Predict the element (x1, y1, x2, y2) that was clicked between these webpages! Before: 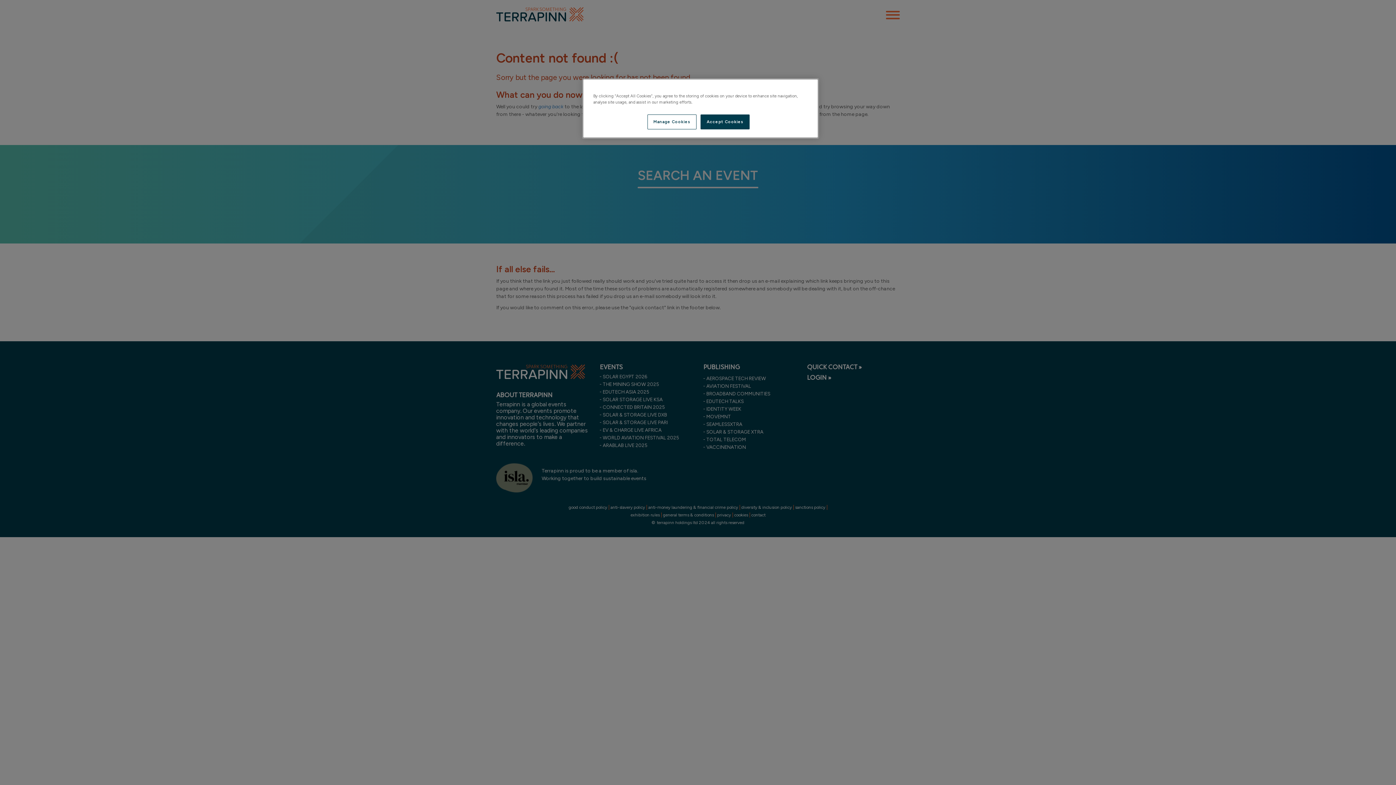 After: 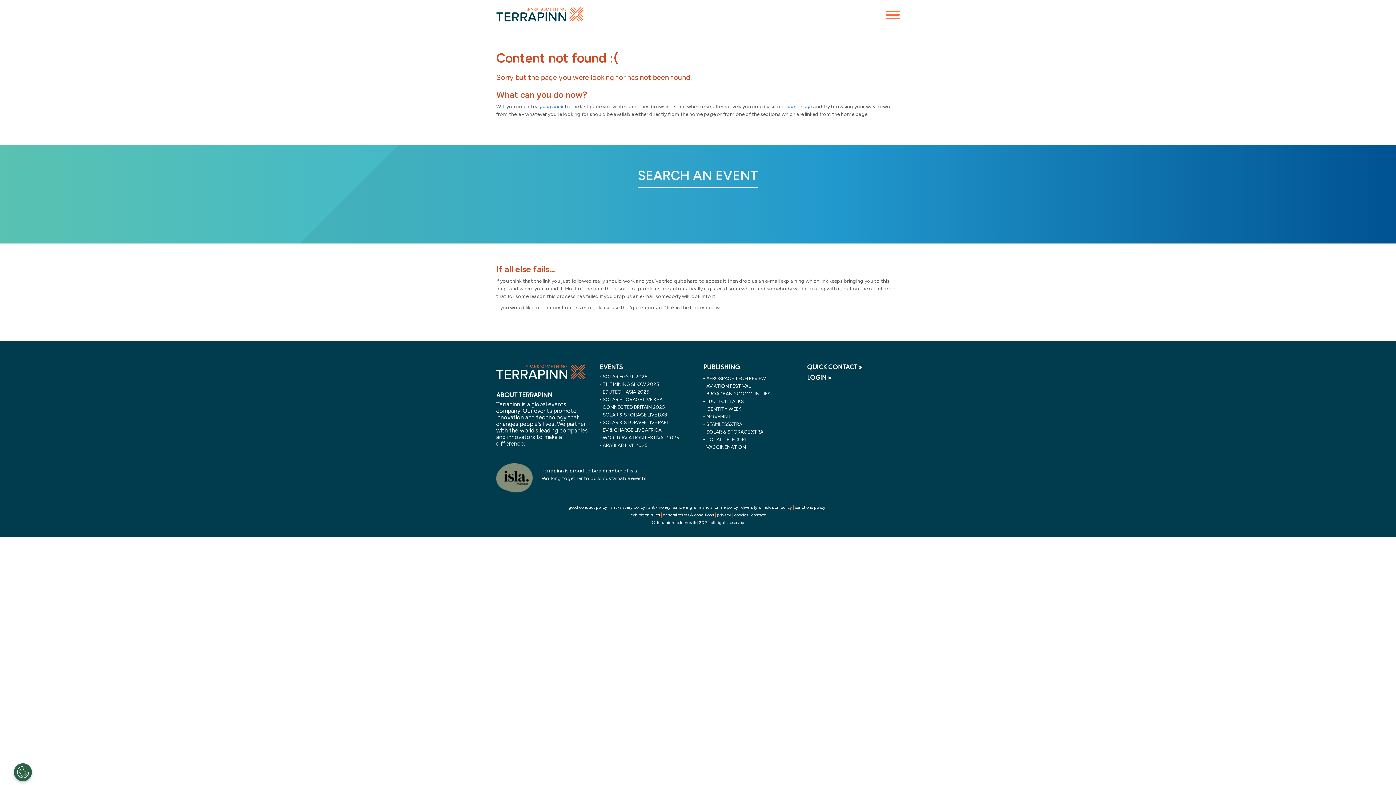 Action: bbox: (700, 114, 749, 129) label: Accept Cookies